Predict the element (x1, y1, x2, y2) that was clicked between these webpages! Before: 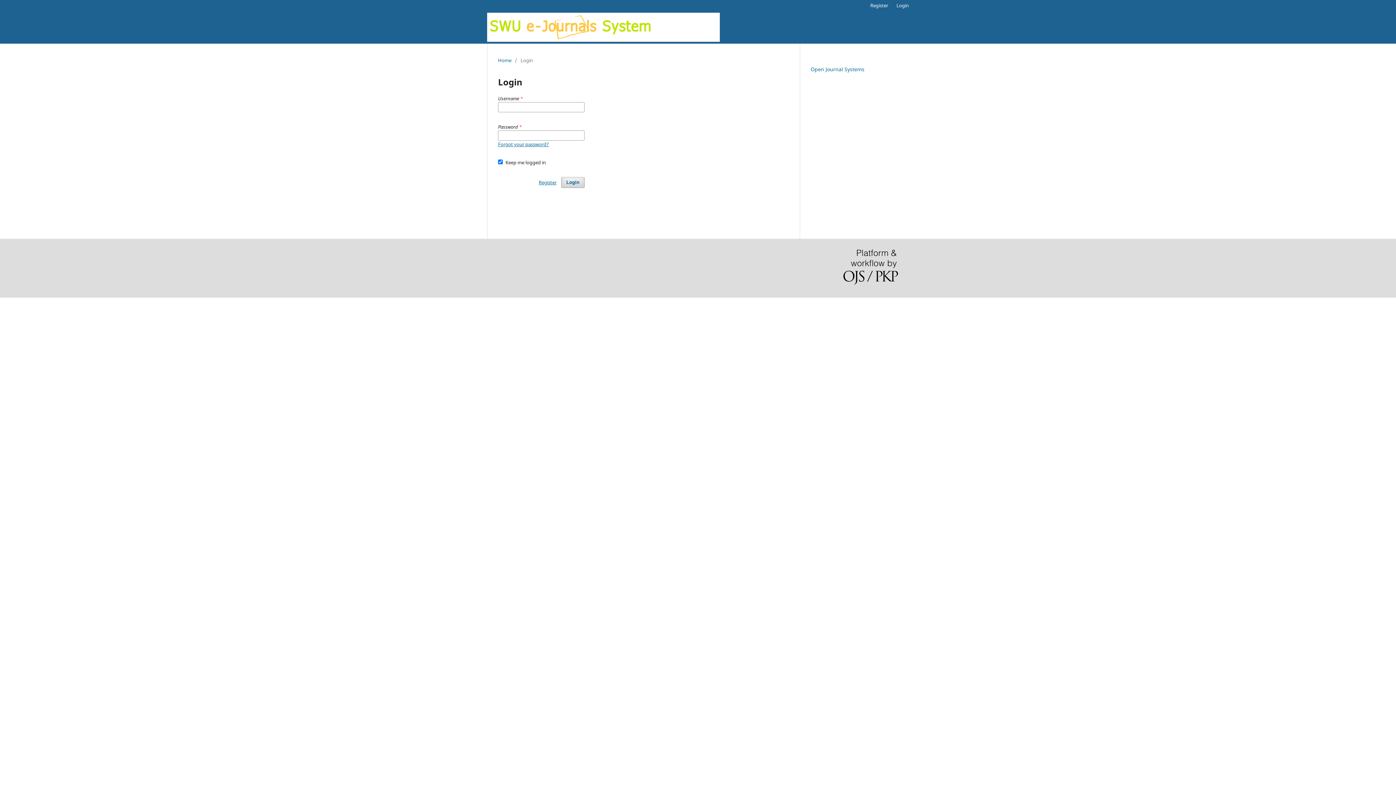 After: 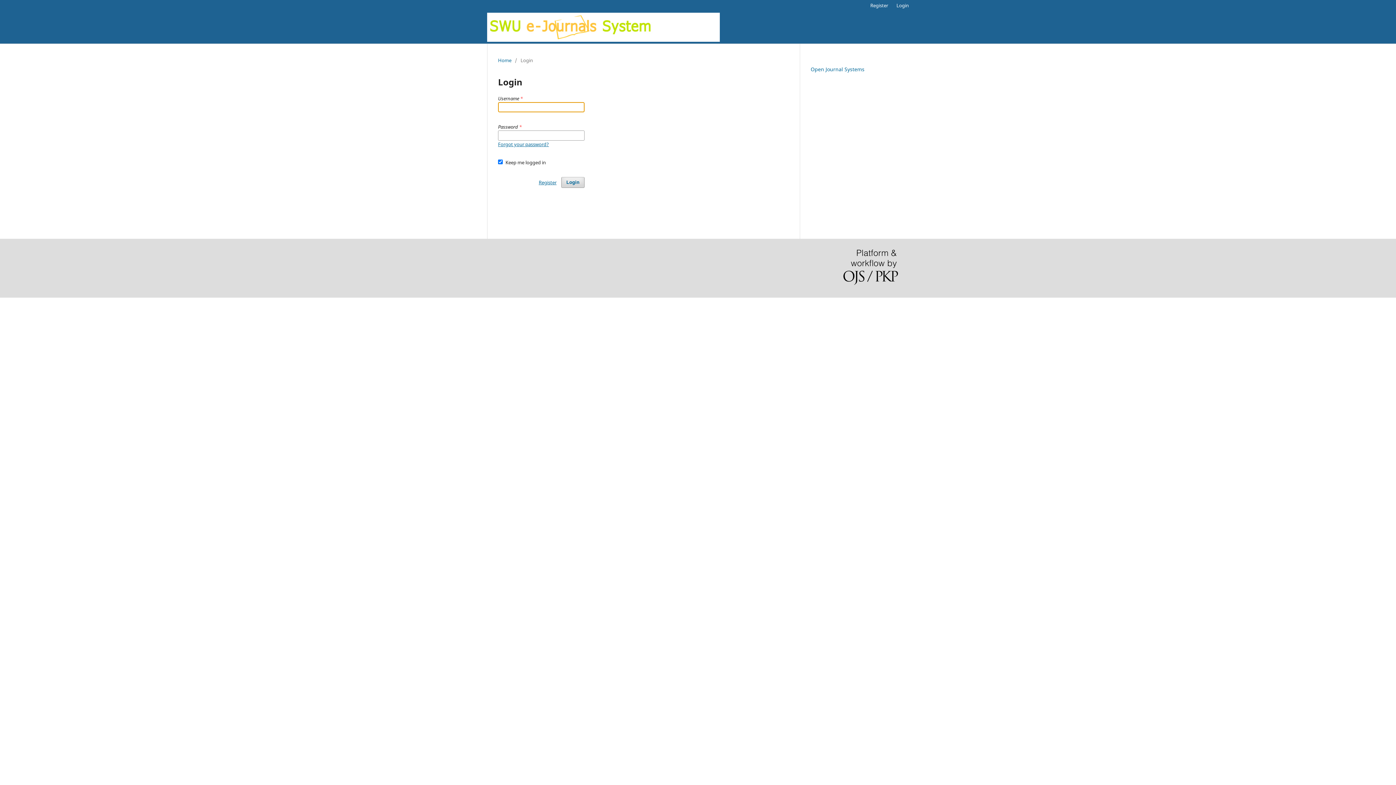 Action: label: Login bbox: (561, 177, 584, 187)